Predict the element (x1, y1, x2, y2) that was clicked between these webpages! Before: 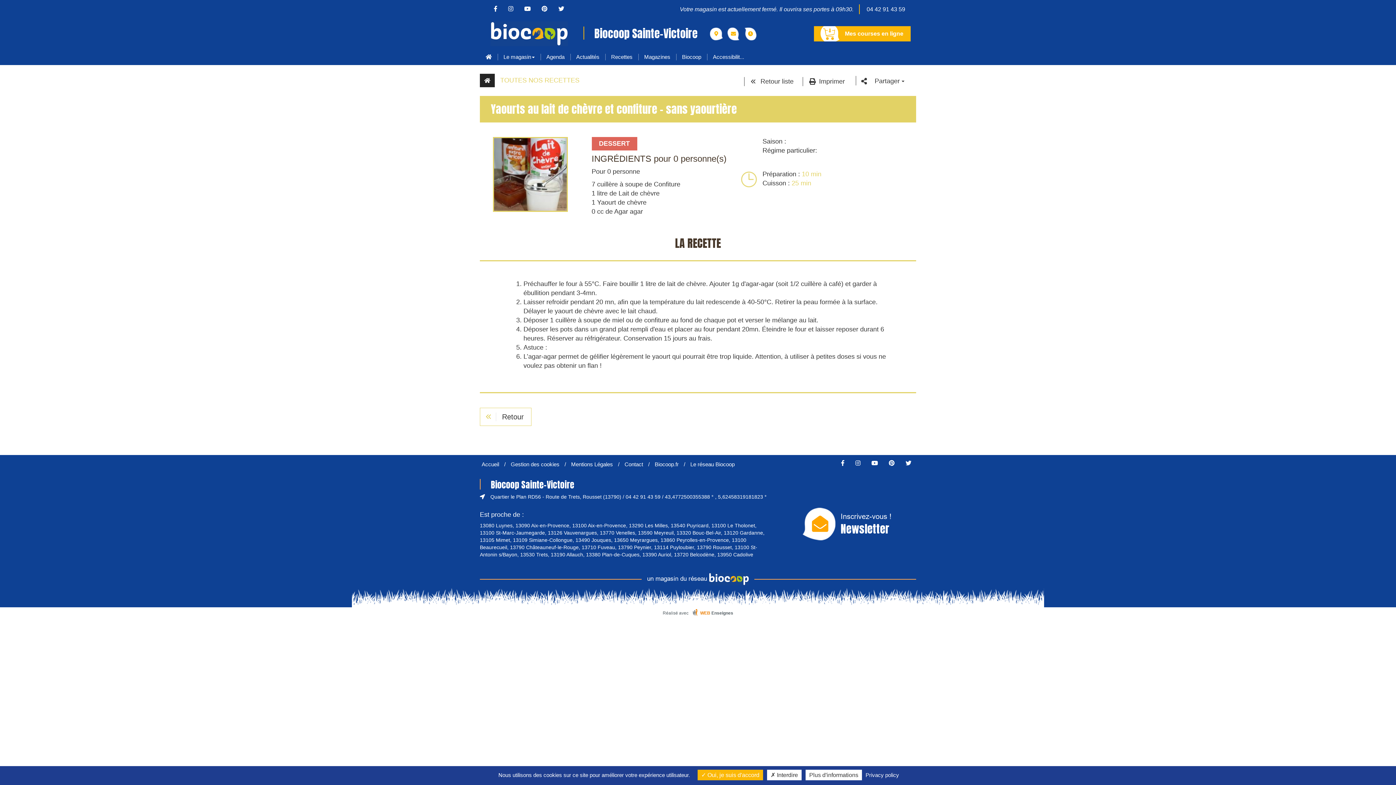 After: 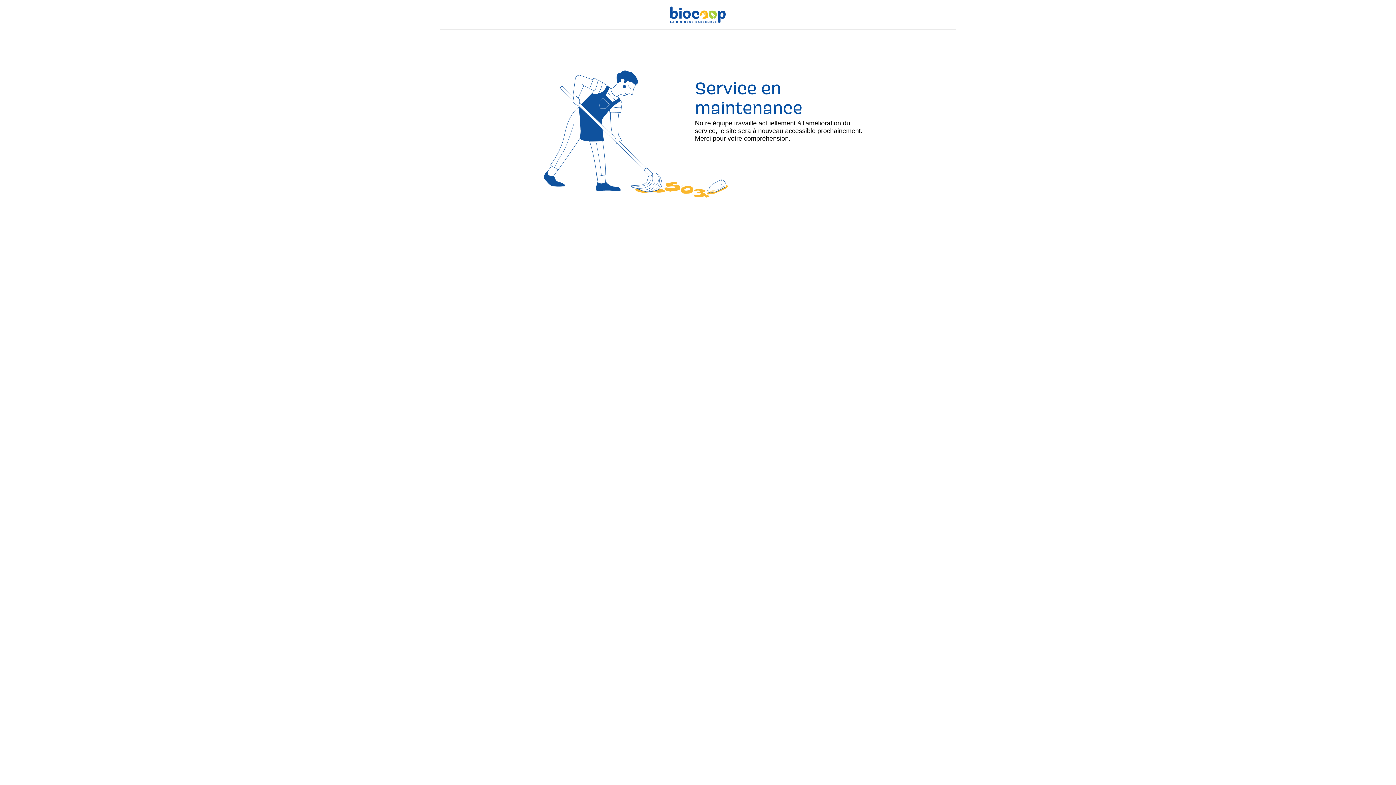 Action: bbox: (480, 573, 916, 585) label: un magasin du réseau 